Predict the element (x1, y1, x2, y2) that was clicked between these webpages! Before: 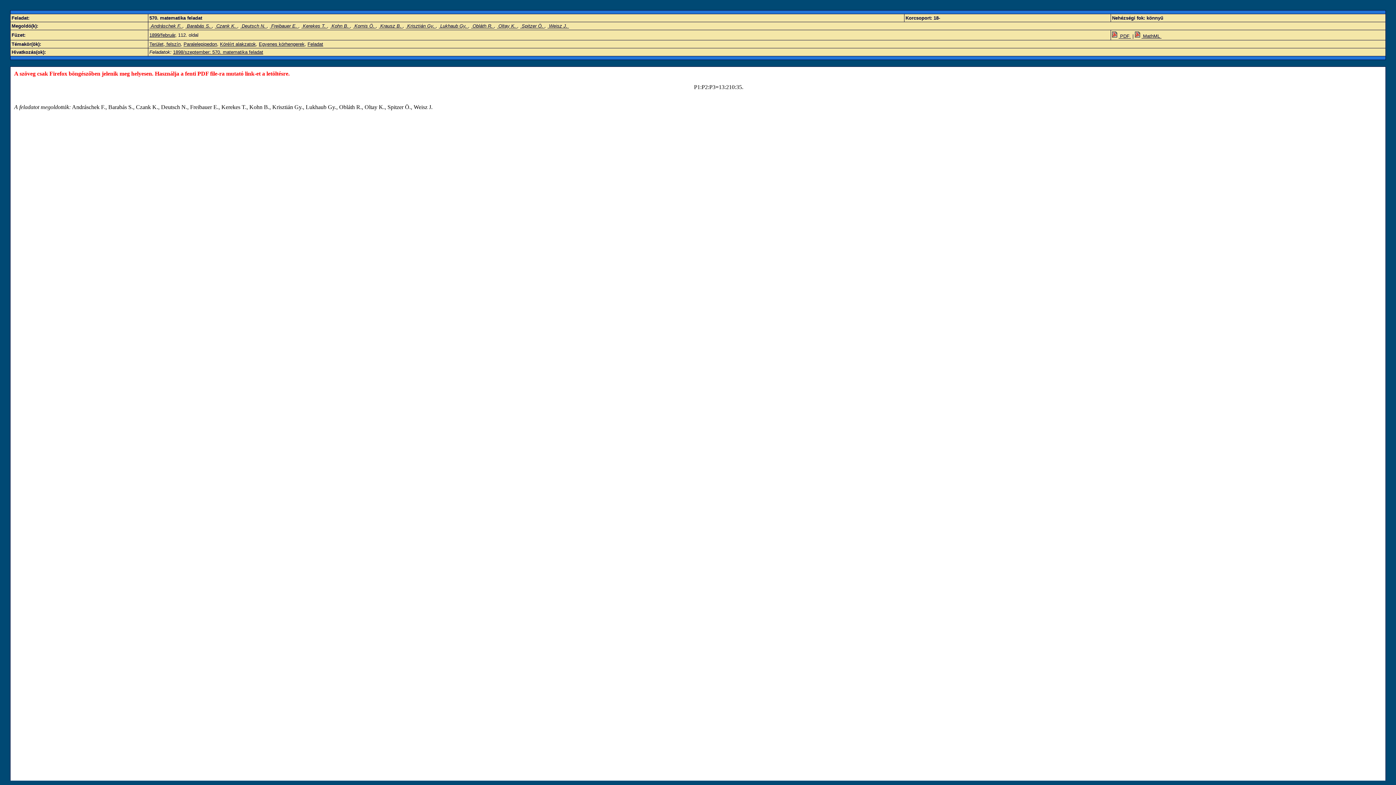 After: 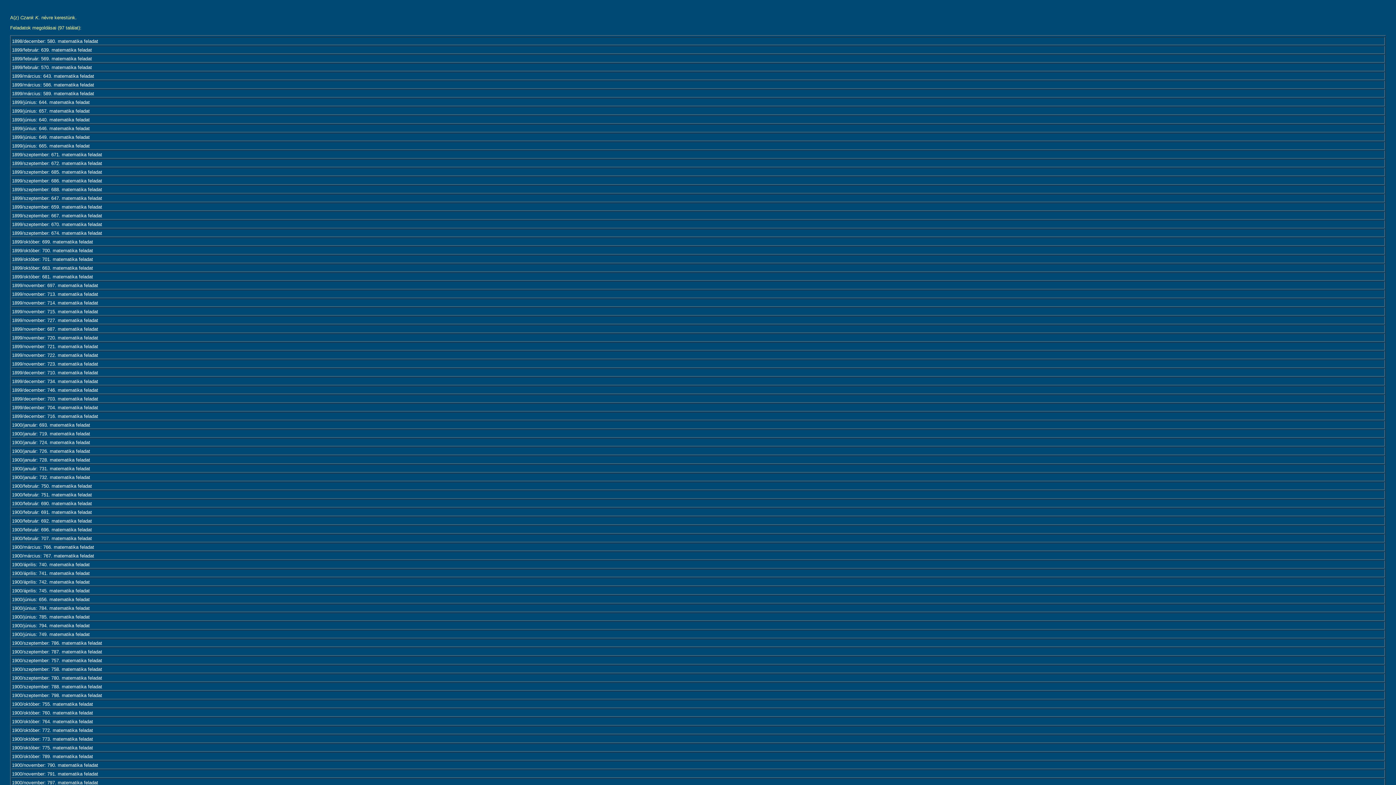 Action: bbox: (214, 23, 237, 28) label:  Czank K. 